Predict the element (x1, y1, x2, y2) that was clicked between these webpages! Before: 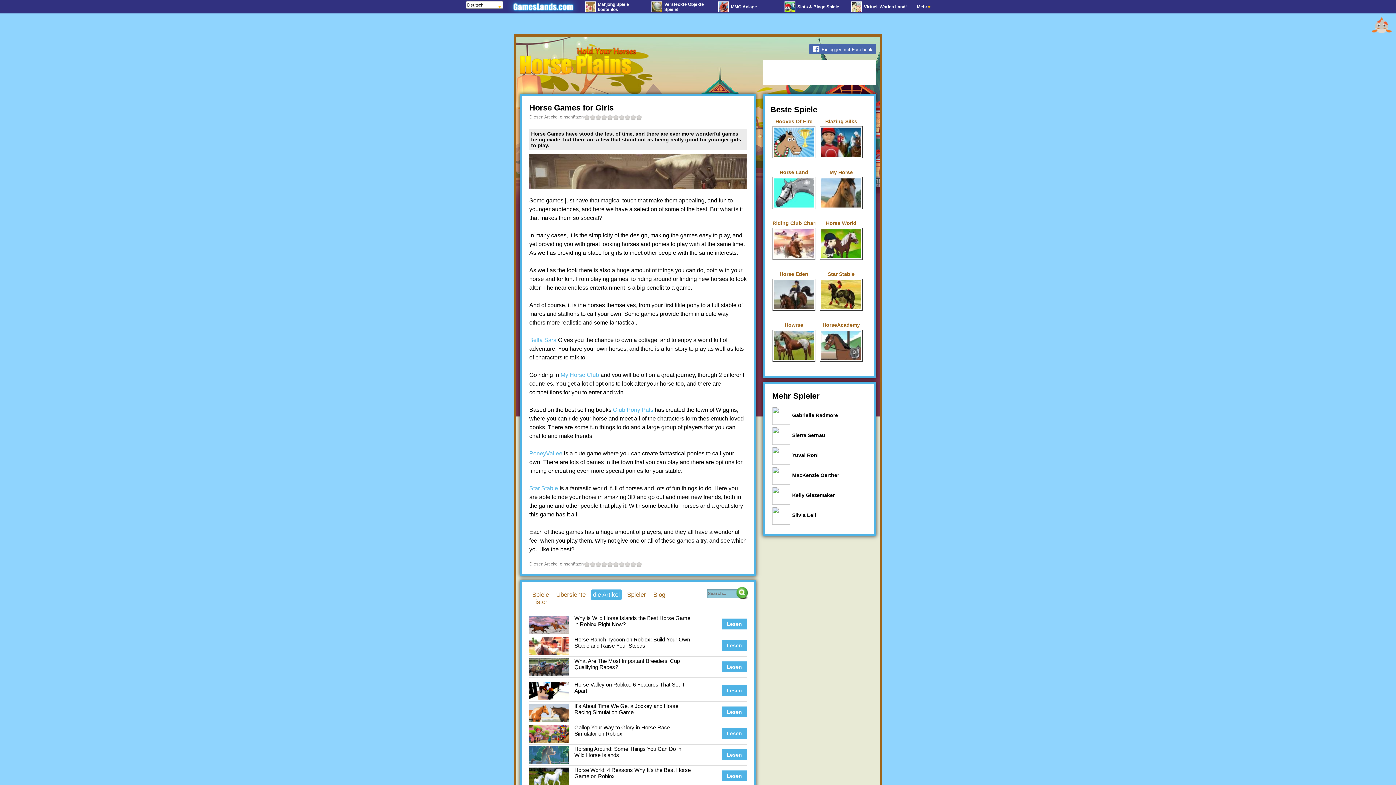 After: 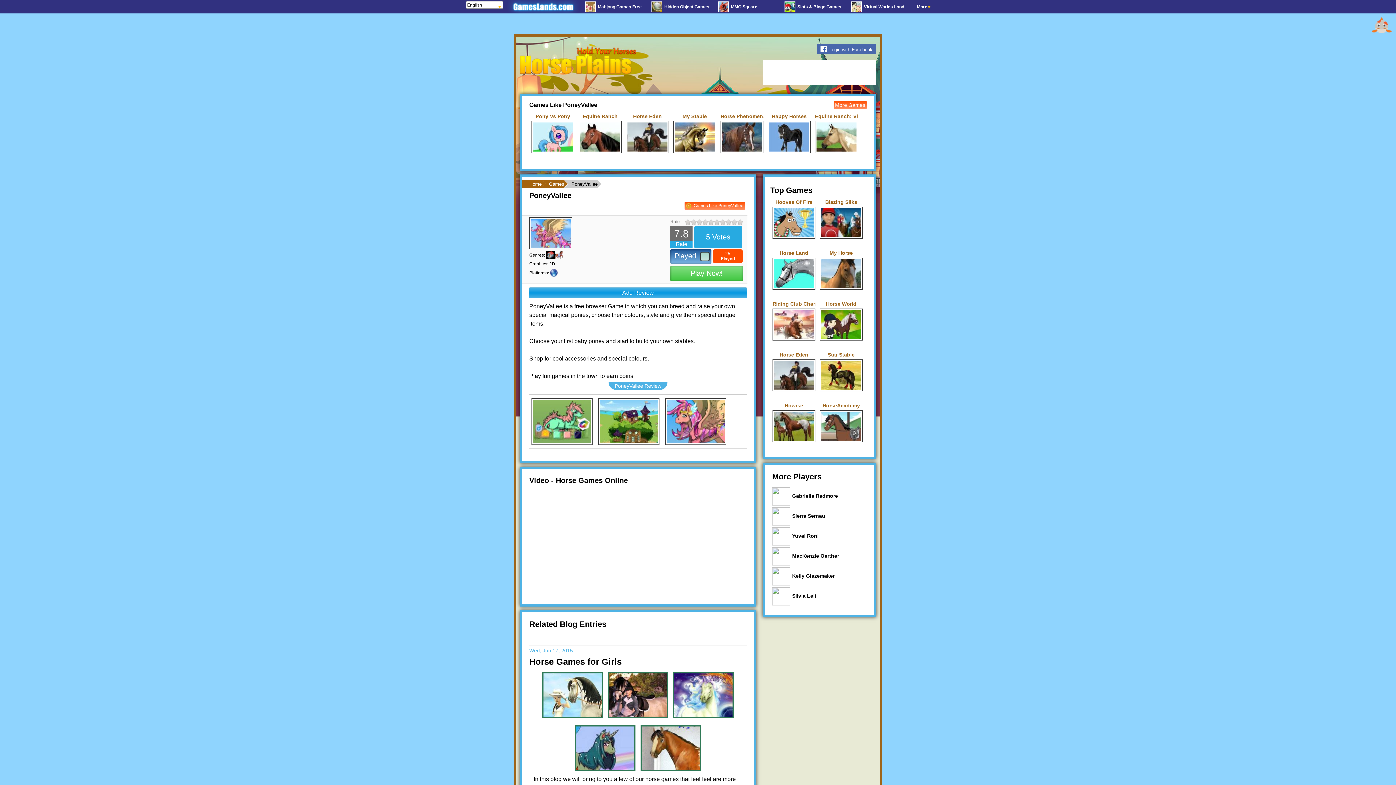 Action: label: PoneyVallee bbox: (529, 450, 562, 456)